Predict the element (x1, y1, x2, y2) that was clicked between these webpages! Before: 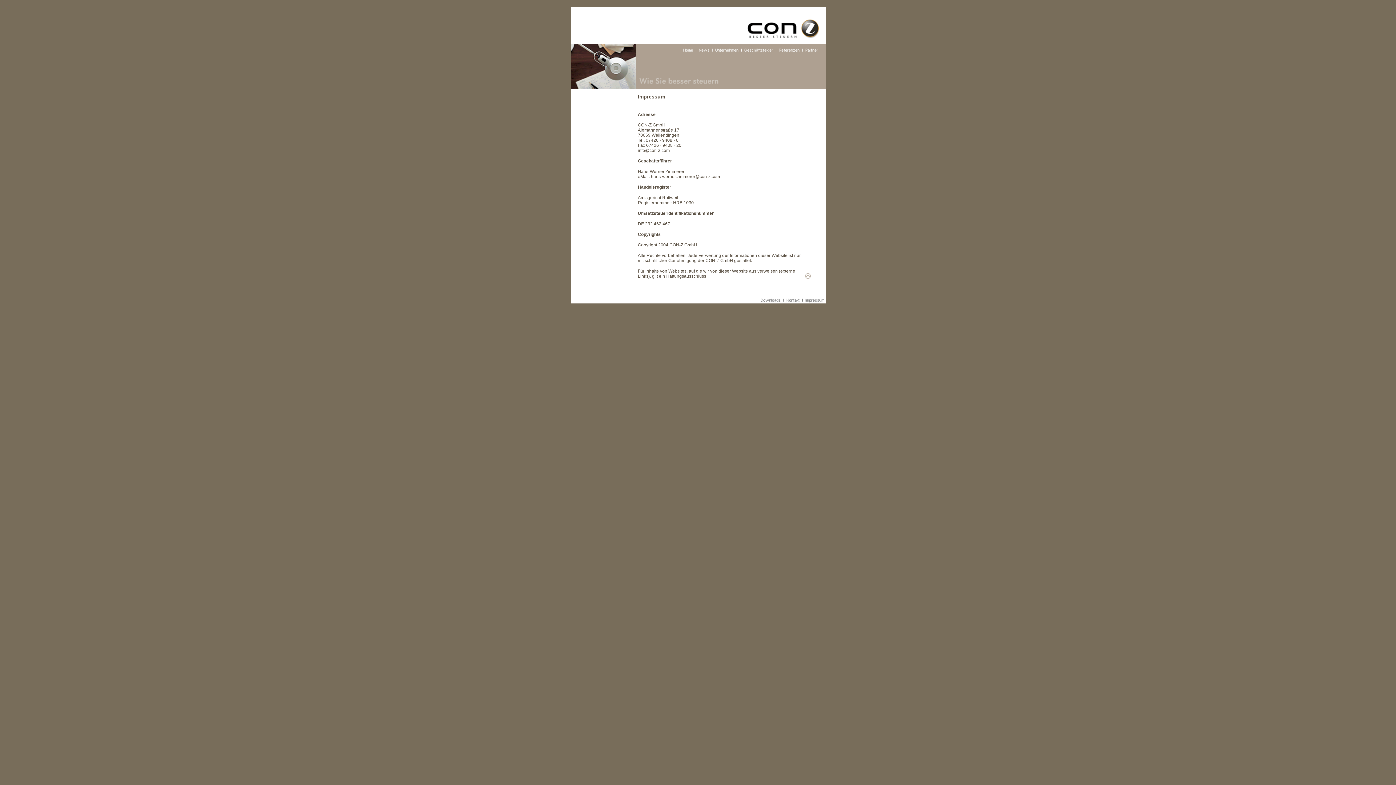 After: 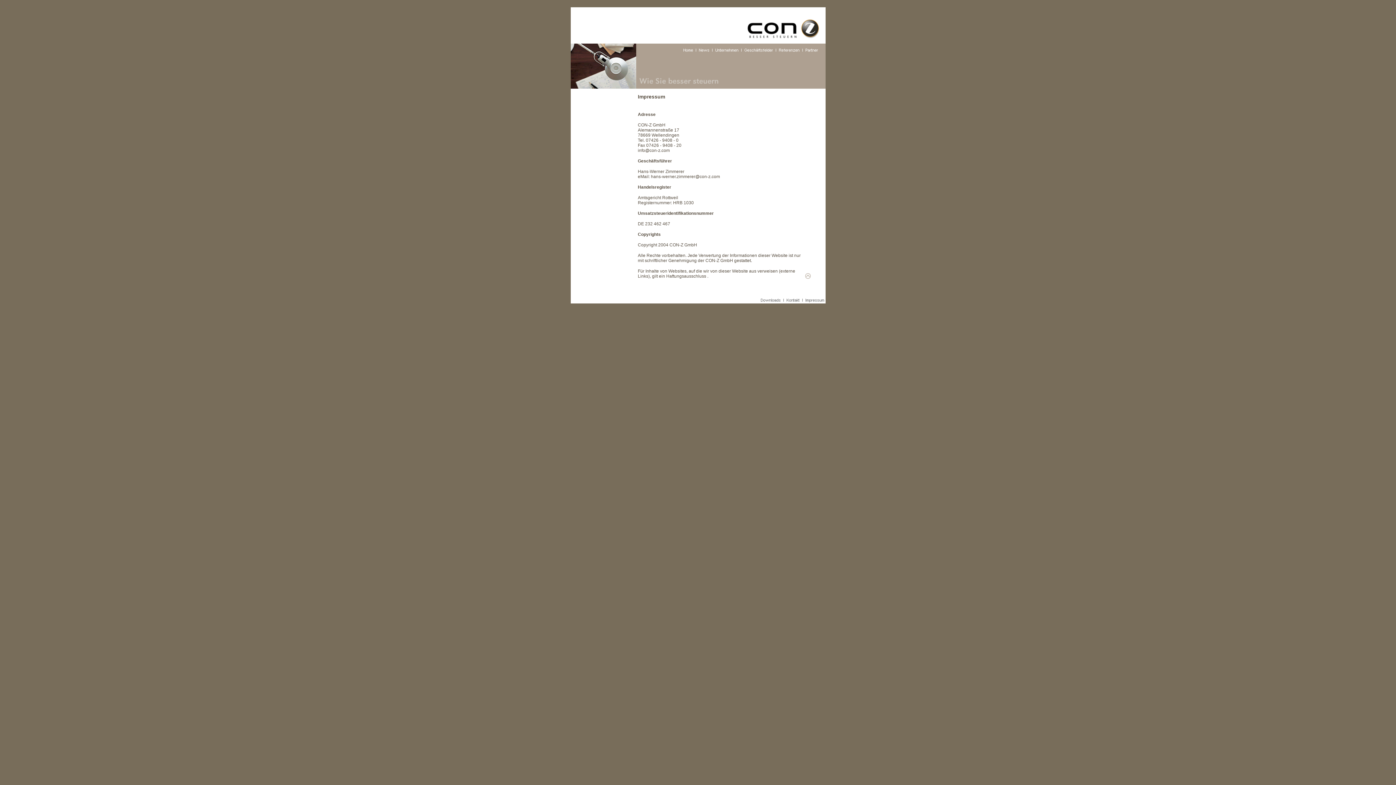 Action: bbox: (651, 174, 720, 179) label: hans-werner.zimmerer@con-z.com